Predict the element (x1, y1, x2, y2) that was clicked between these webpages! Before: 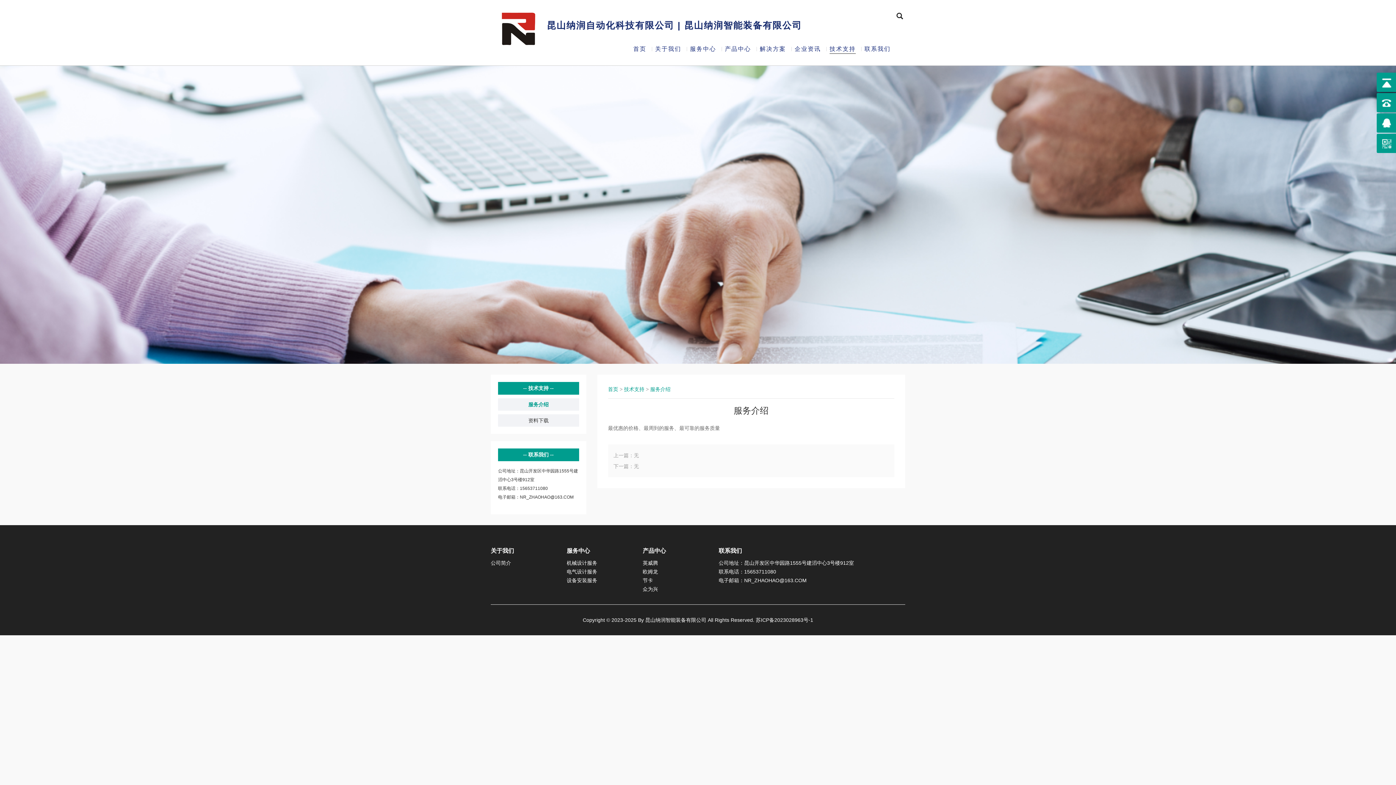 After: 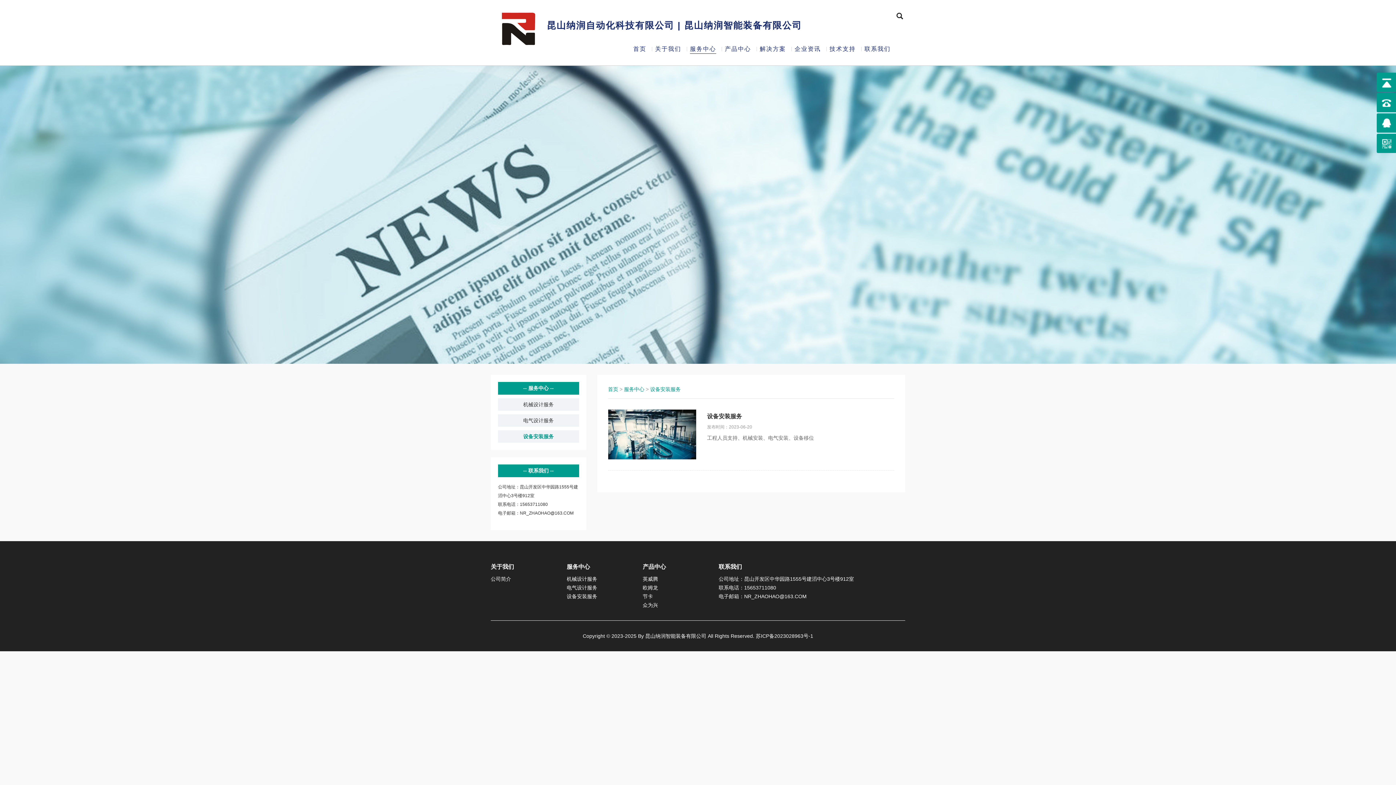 Action: label: 设备安装服务 bbox: (566, 577, 597, 583)